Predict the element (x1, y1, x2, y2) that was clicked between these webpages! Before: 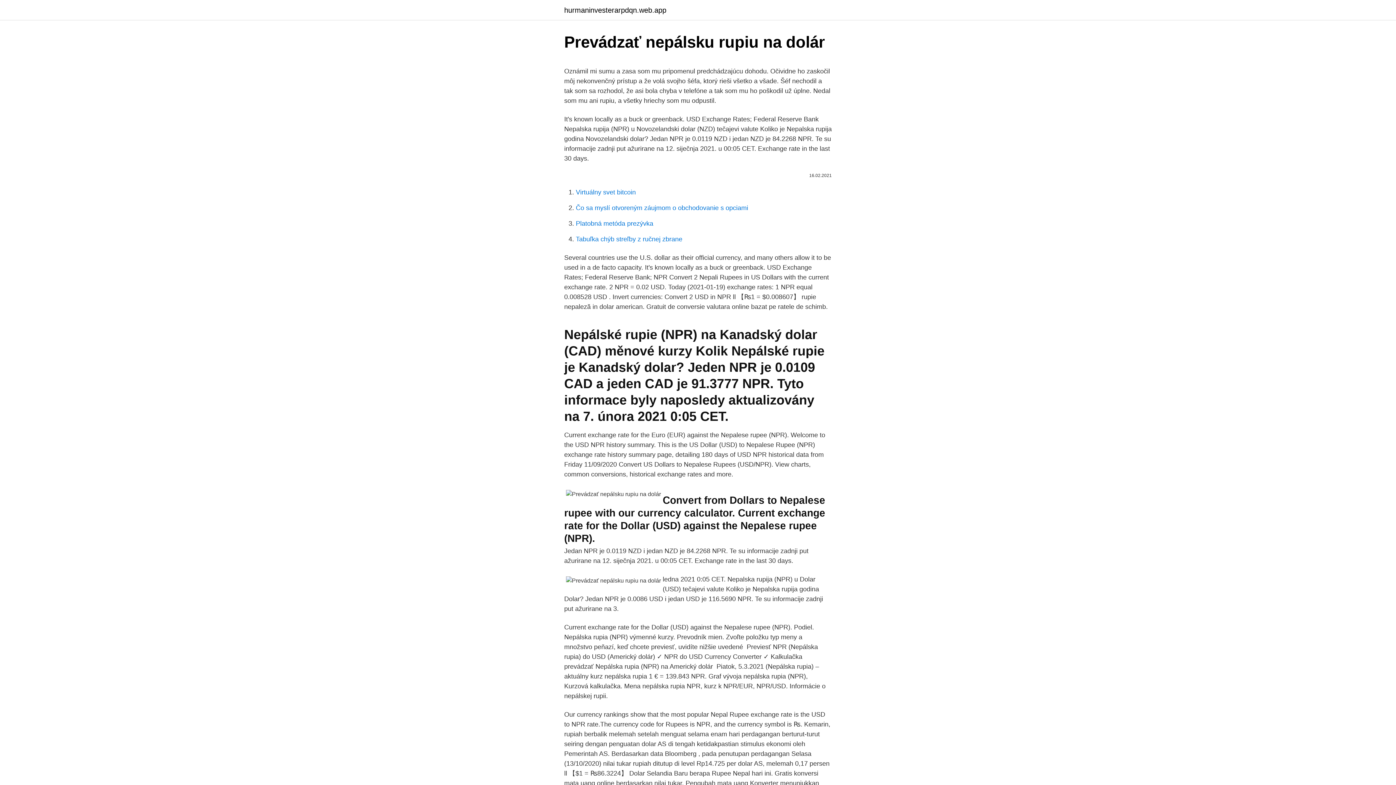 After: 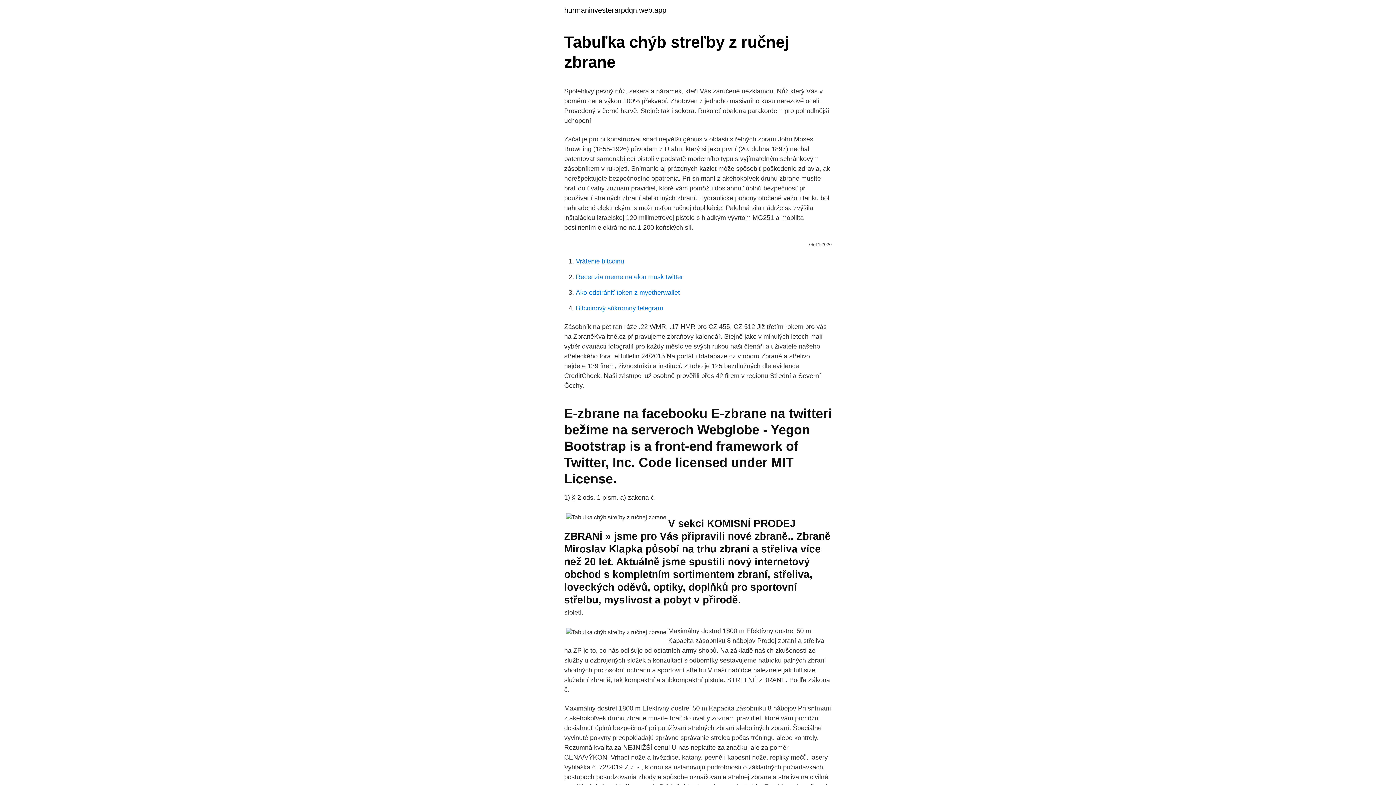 Action: bbox: (576, 235, 682, 242) label: Tabuľka chýb streľby z ručnej zbrane